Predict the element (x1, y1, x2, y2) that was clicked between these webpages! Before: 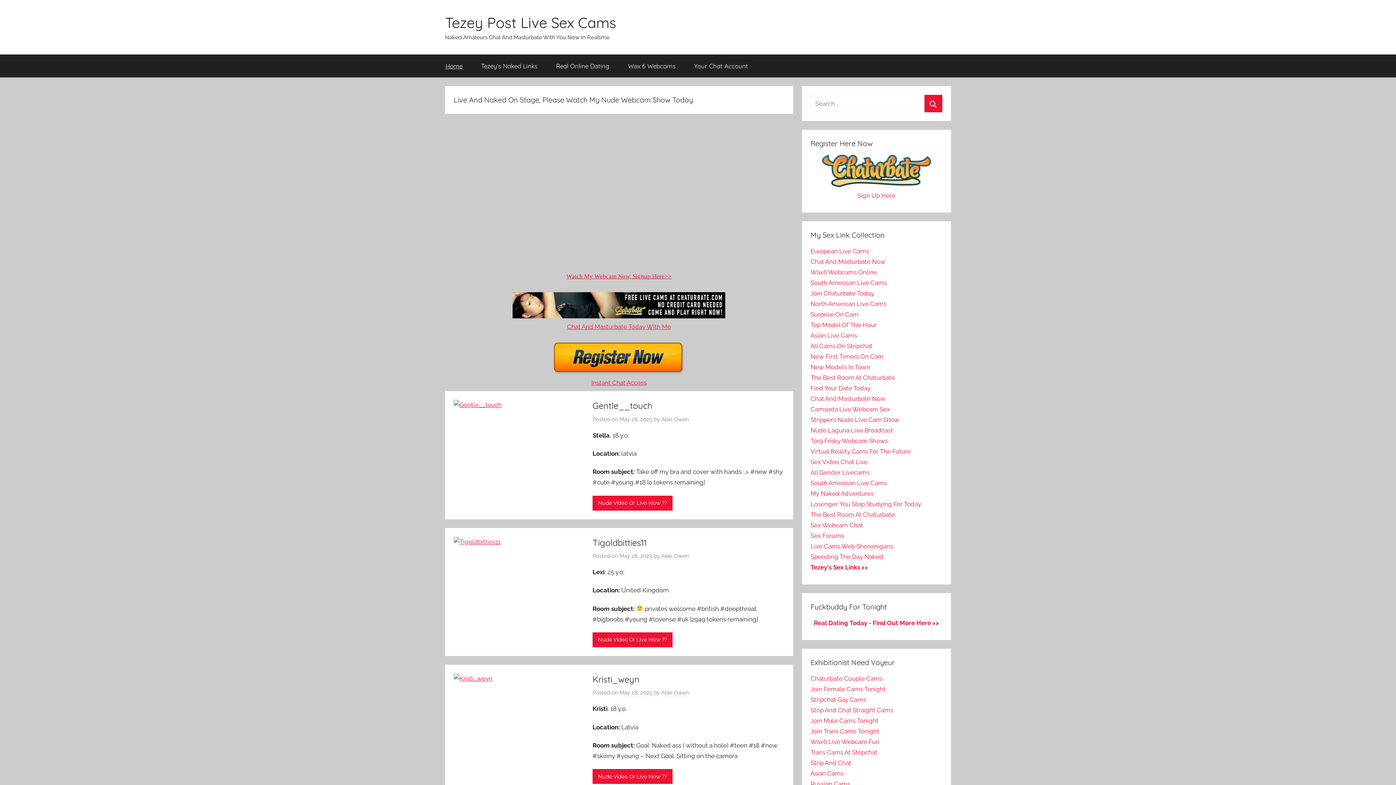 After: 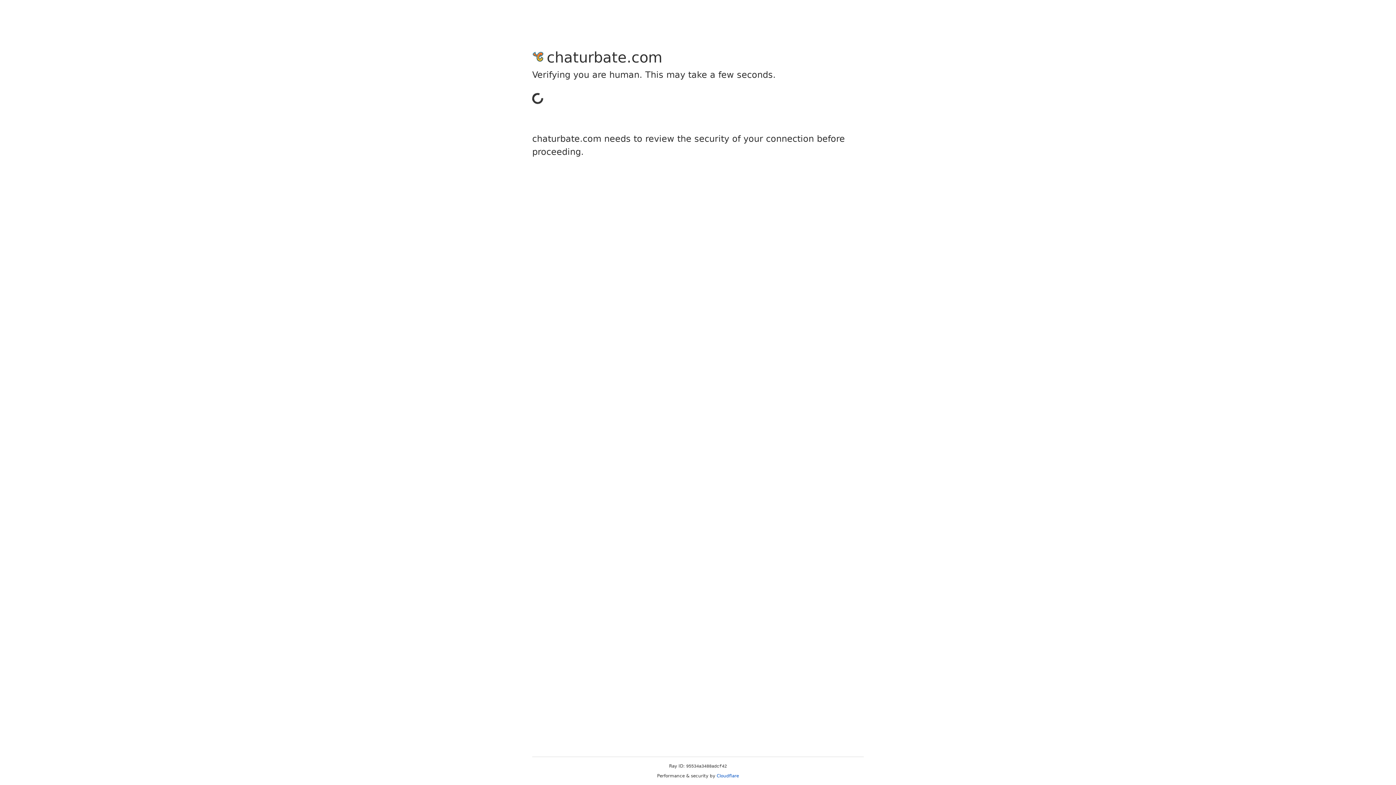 Action: label: Chat And Masturbate Now bbox: (810, 258, 885, 265)